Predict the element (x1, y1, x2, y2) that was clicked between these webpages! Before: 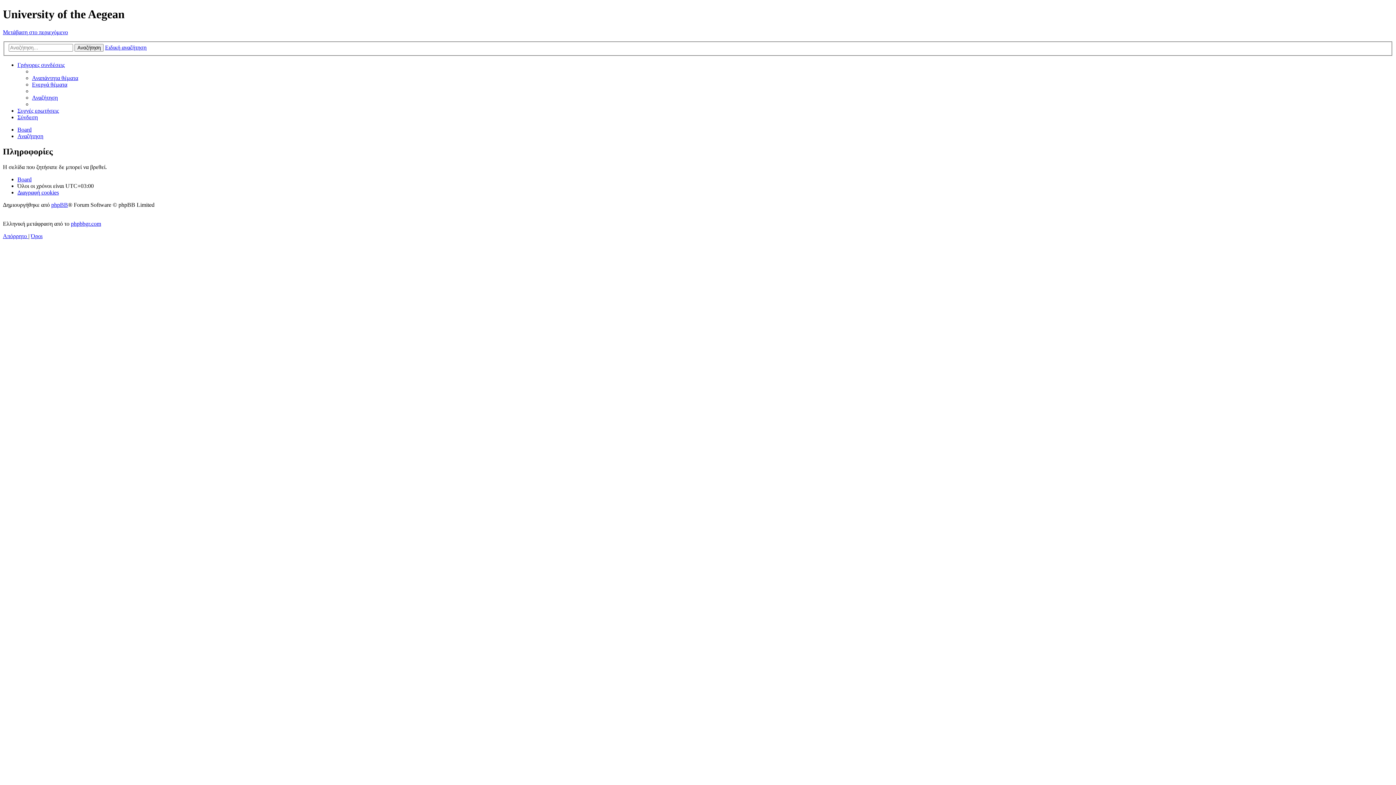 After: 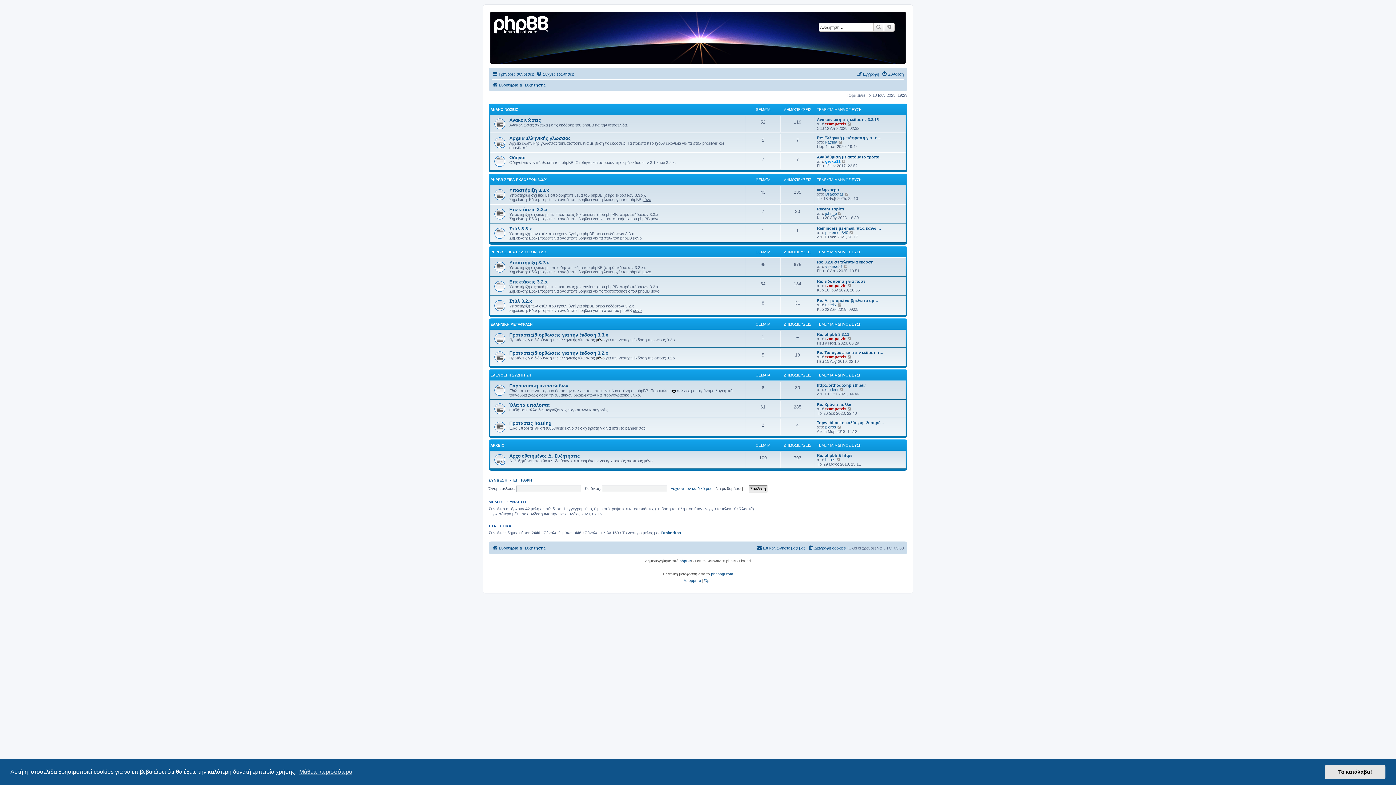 Action: label: phpbbgr.com bbox: (70, 220, 101, 227)